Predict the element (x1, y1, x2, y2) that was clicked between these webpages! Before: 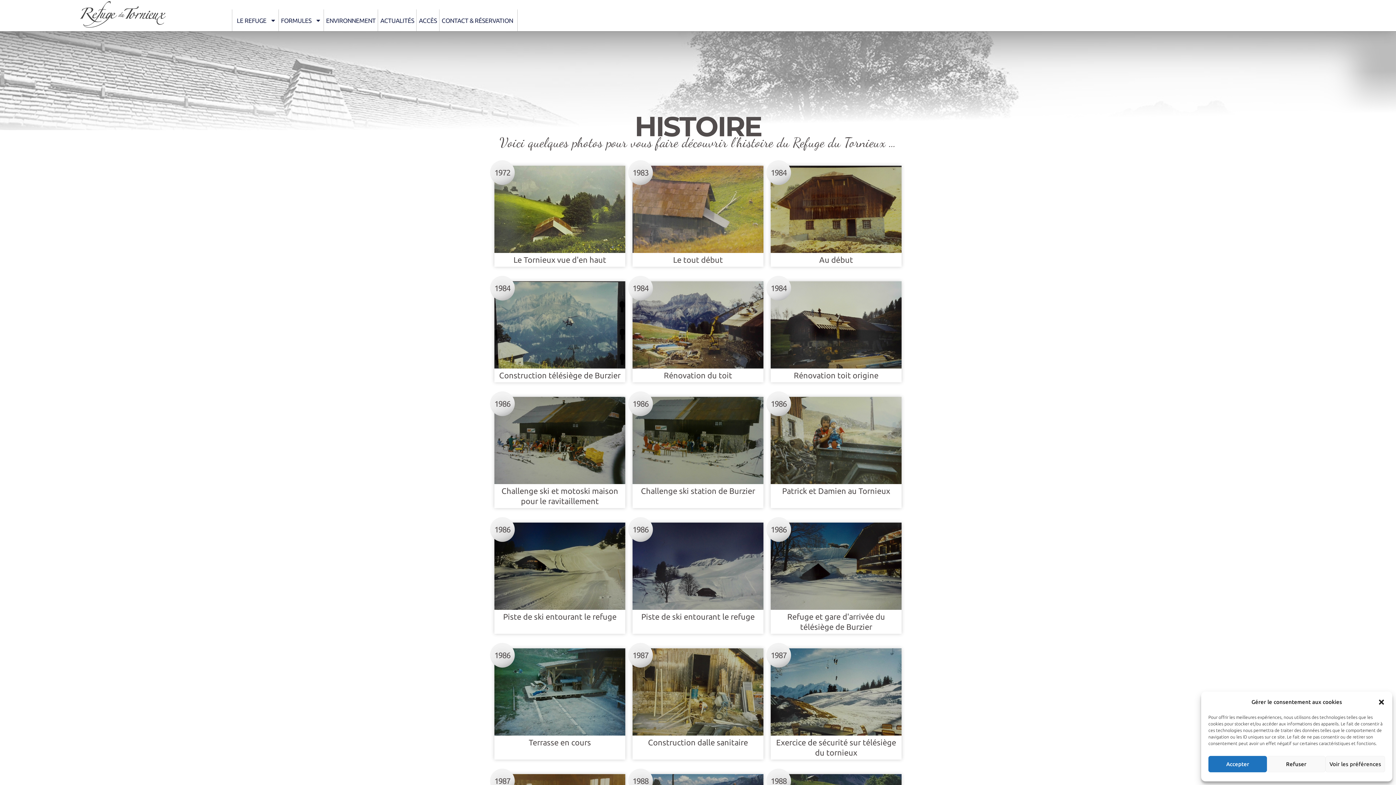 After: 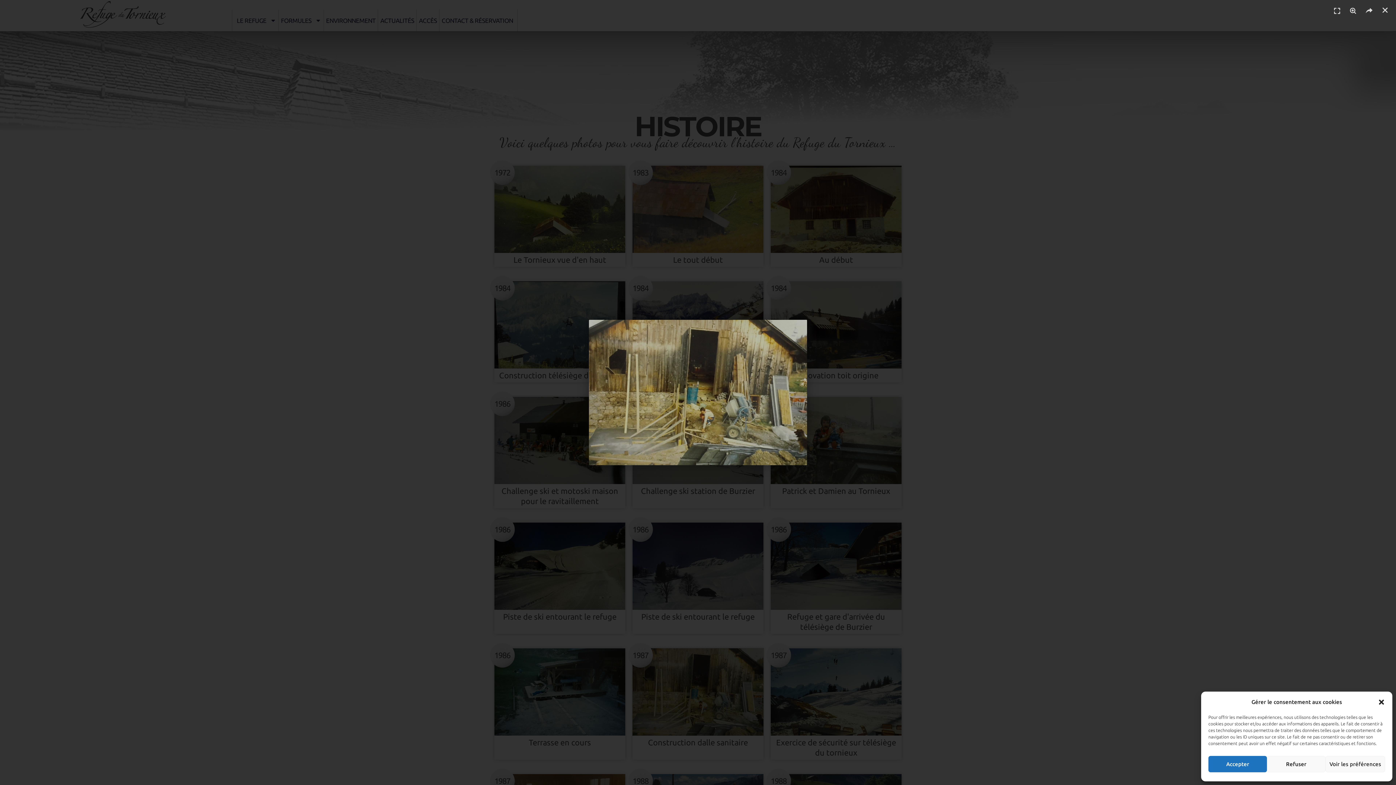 Action: bbox: (632, 648, 763, 736)